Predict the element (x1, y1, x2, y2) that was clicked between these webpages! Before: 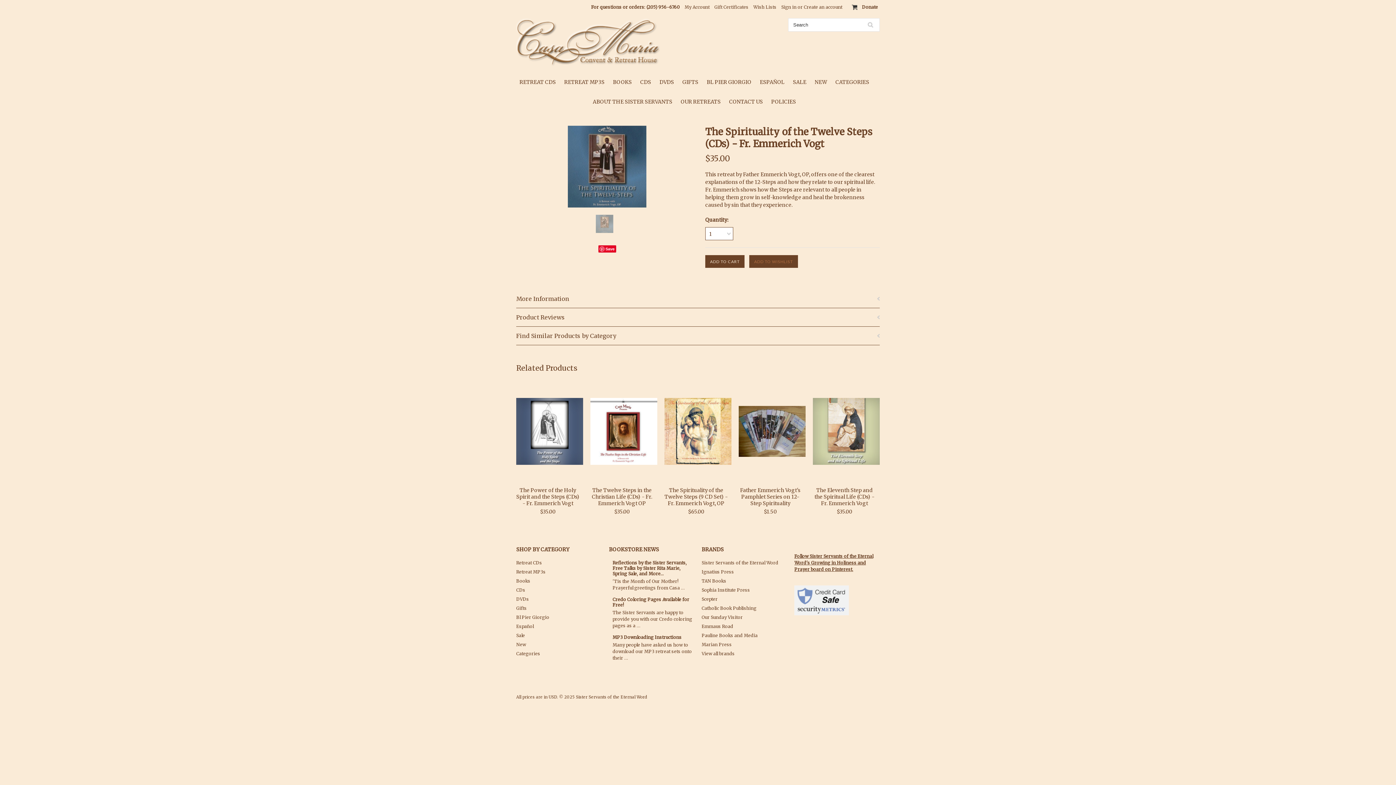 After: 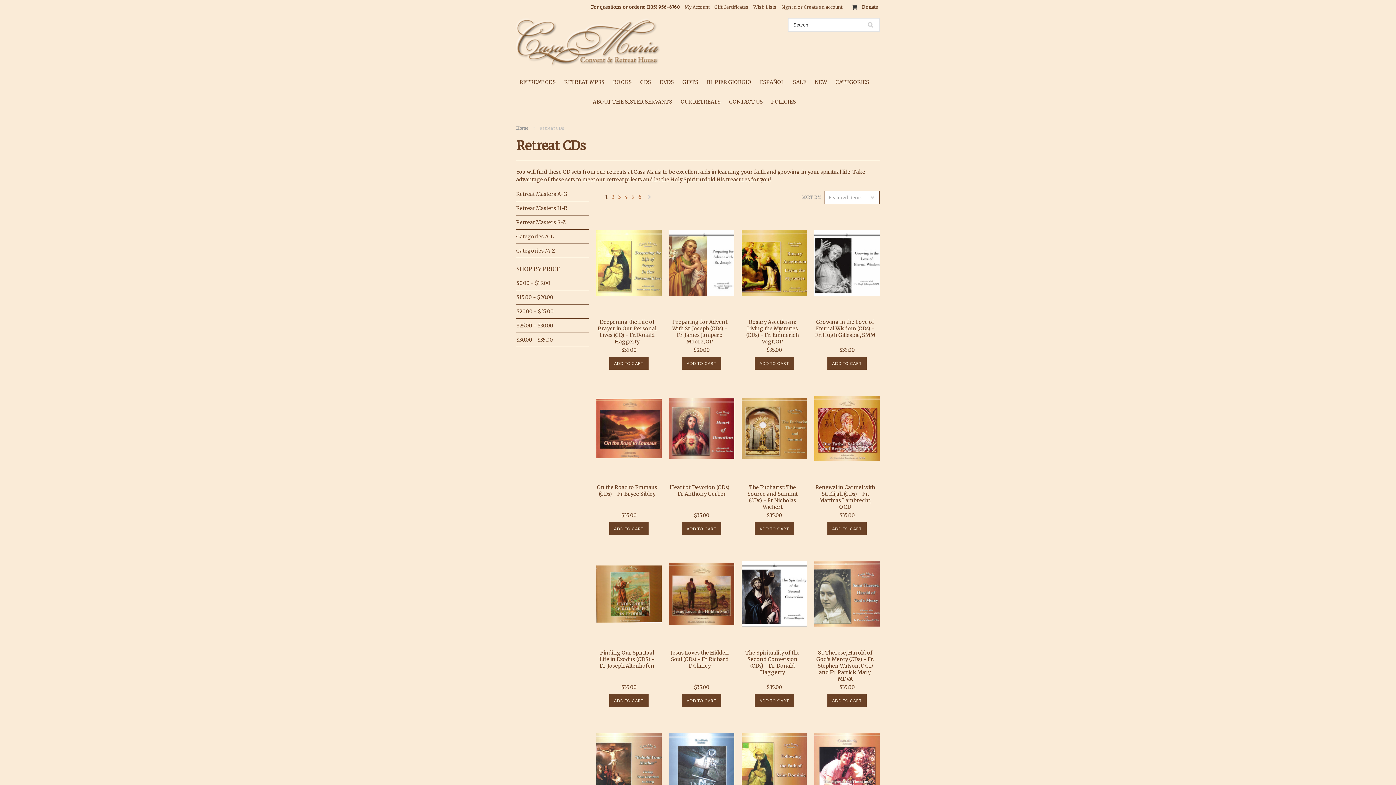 Action: label: RETREAT CDS bbox: (519, 78, 556, 85)